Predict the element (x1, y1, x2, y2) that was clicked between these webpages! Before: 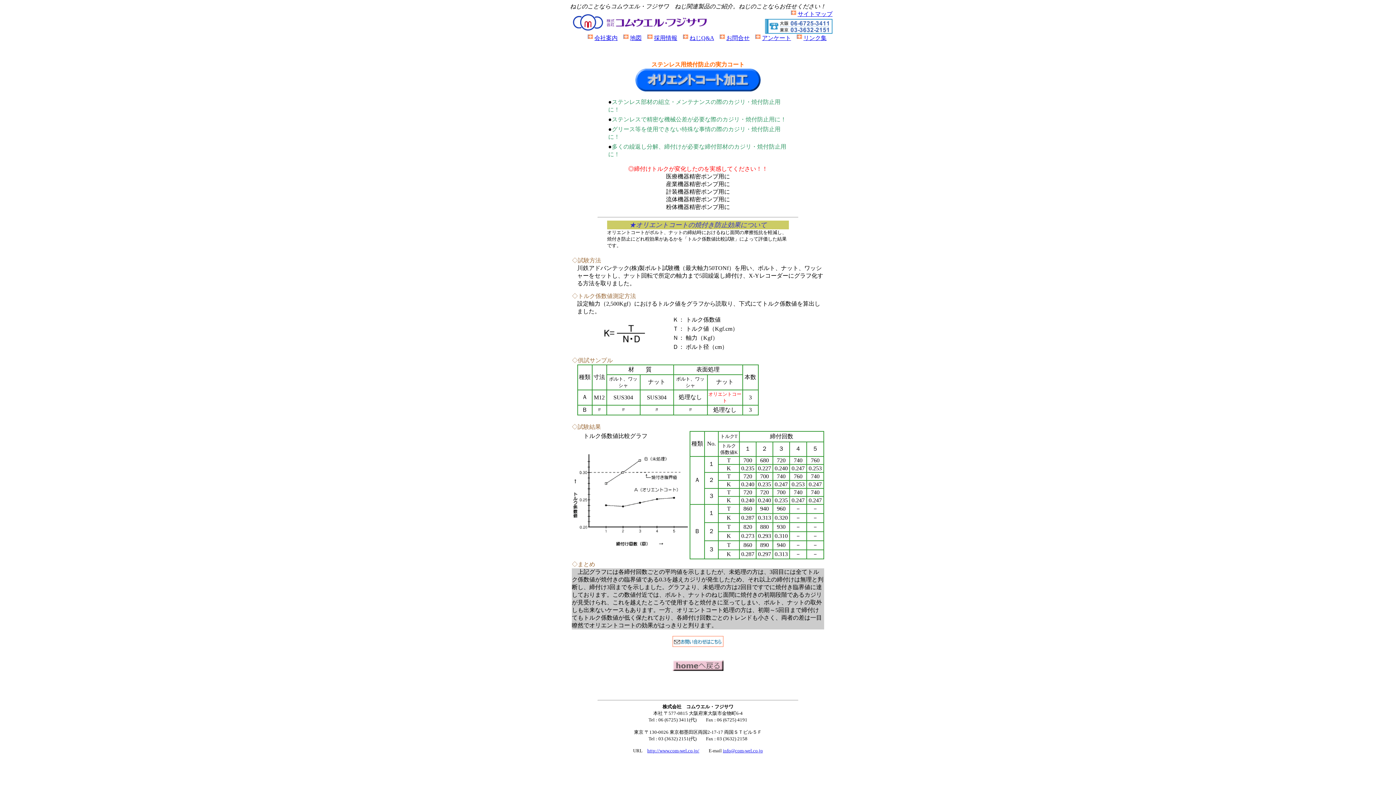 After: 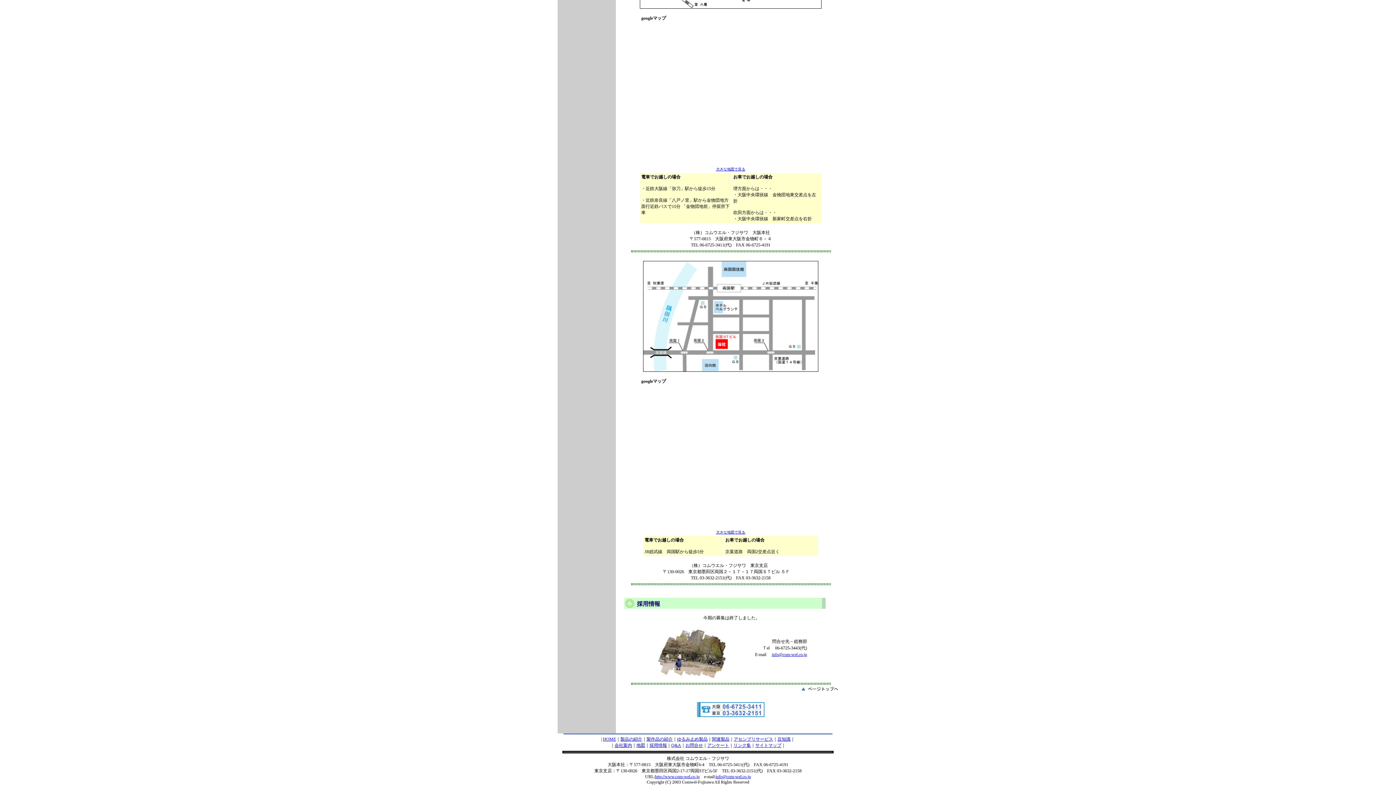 Action: bbox: (654, 34, 677, 41) label: 採用情報